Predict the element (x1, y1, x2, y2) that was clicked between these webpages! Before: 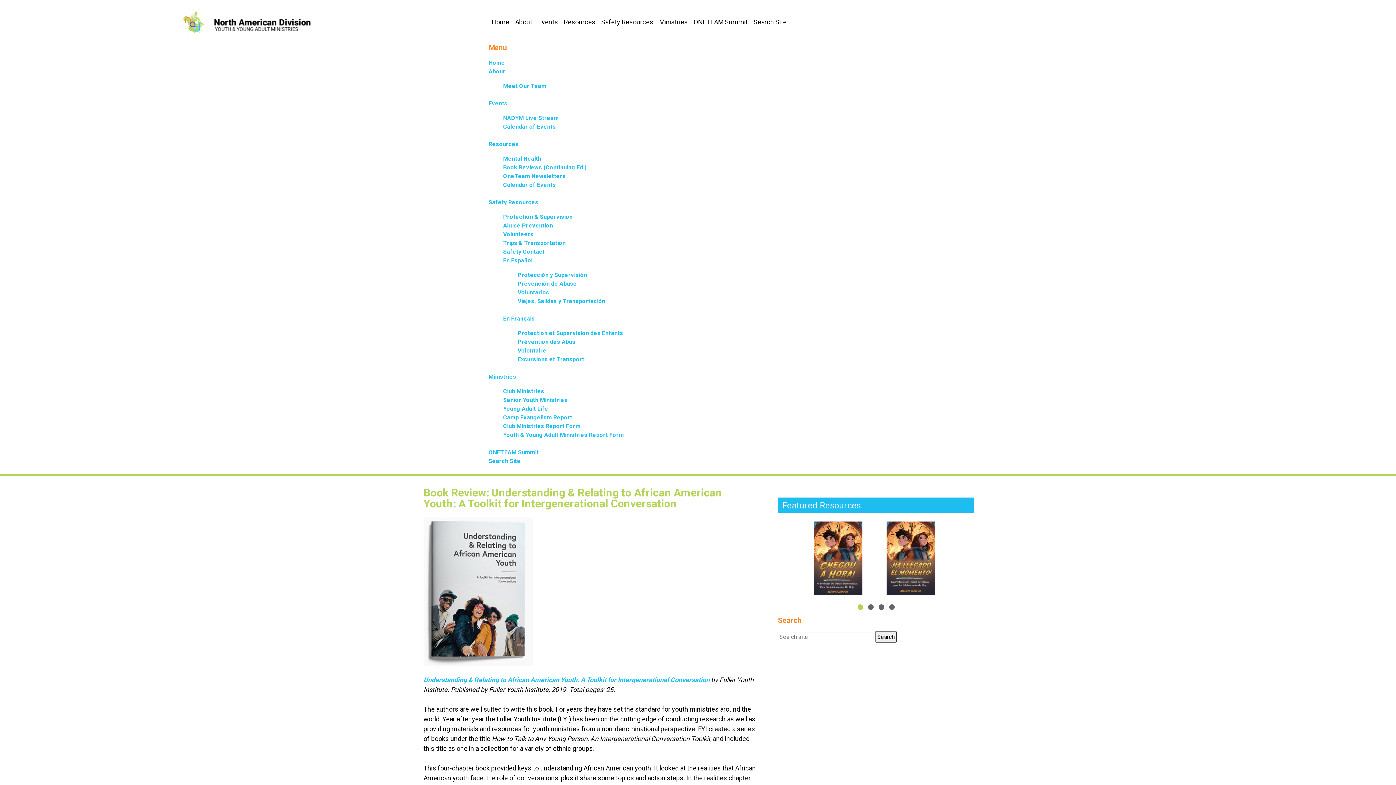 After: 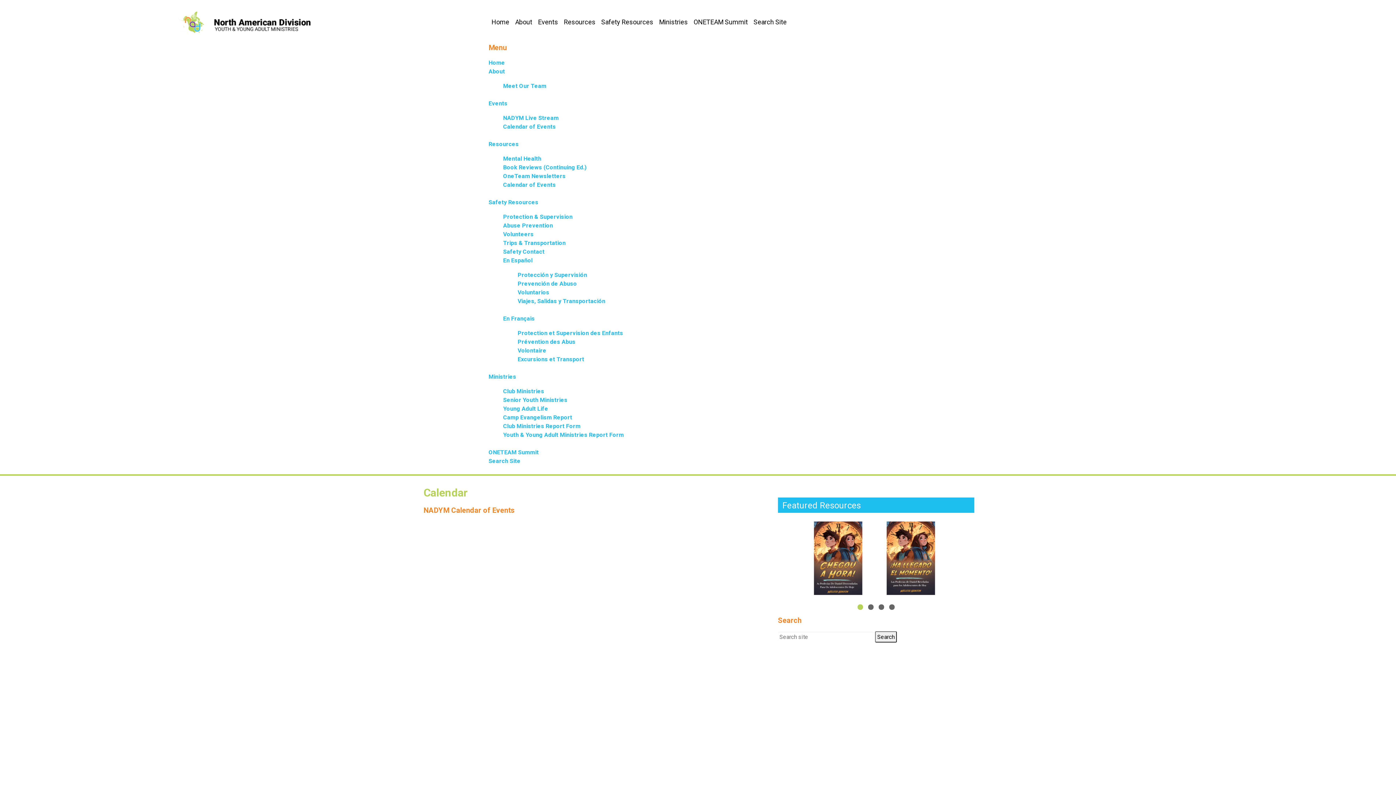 Action: label: Calendar of Events bbox: (503, 123, 556, 130)